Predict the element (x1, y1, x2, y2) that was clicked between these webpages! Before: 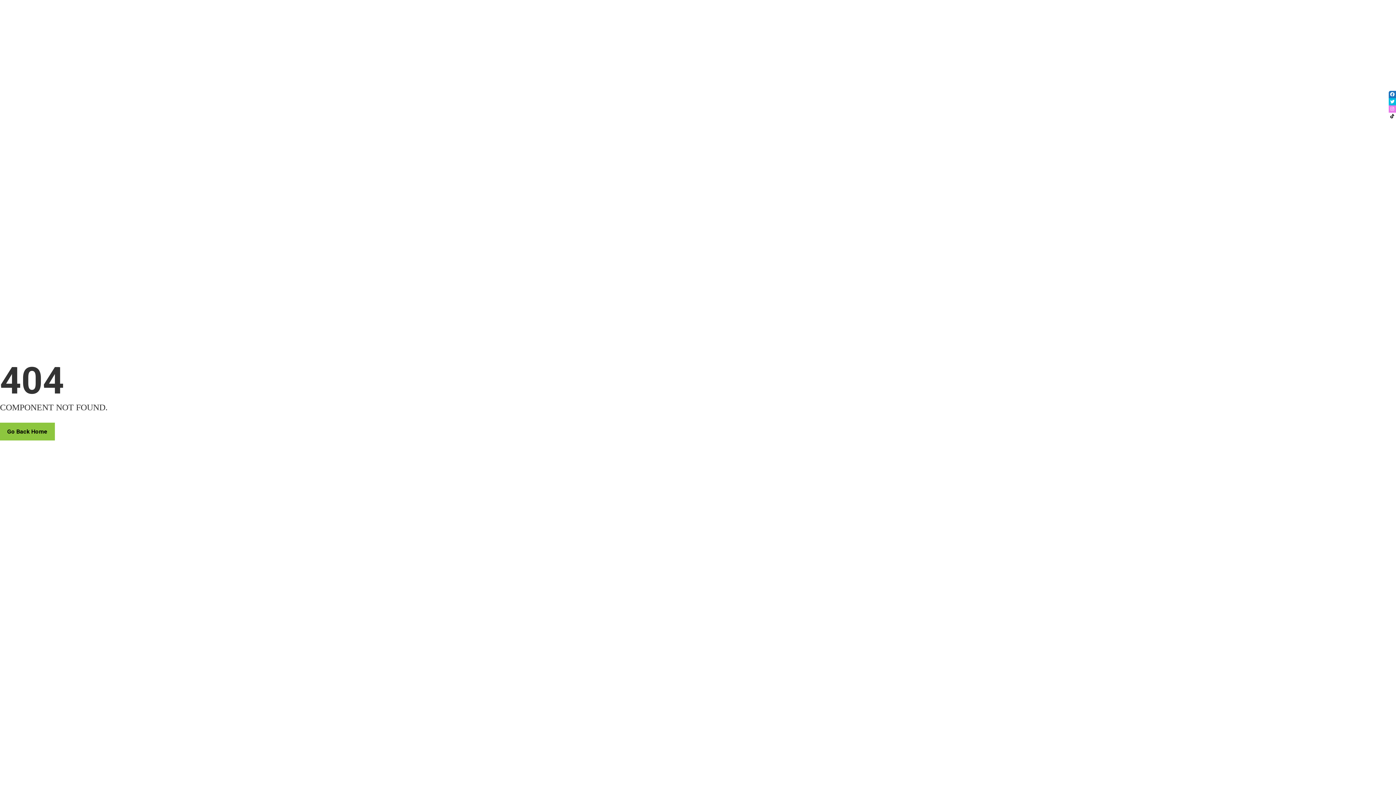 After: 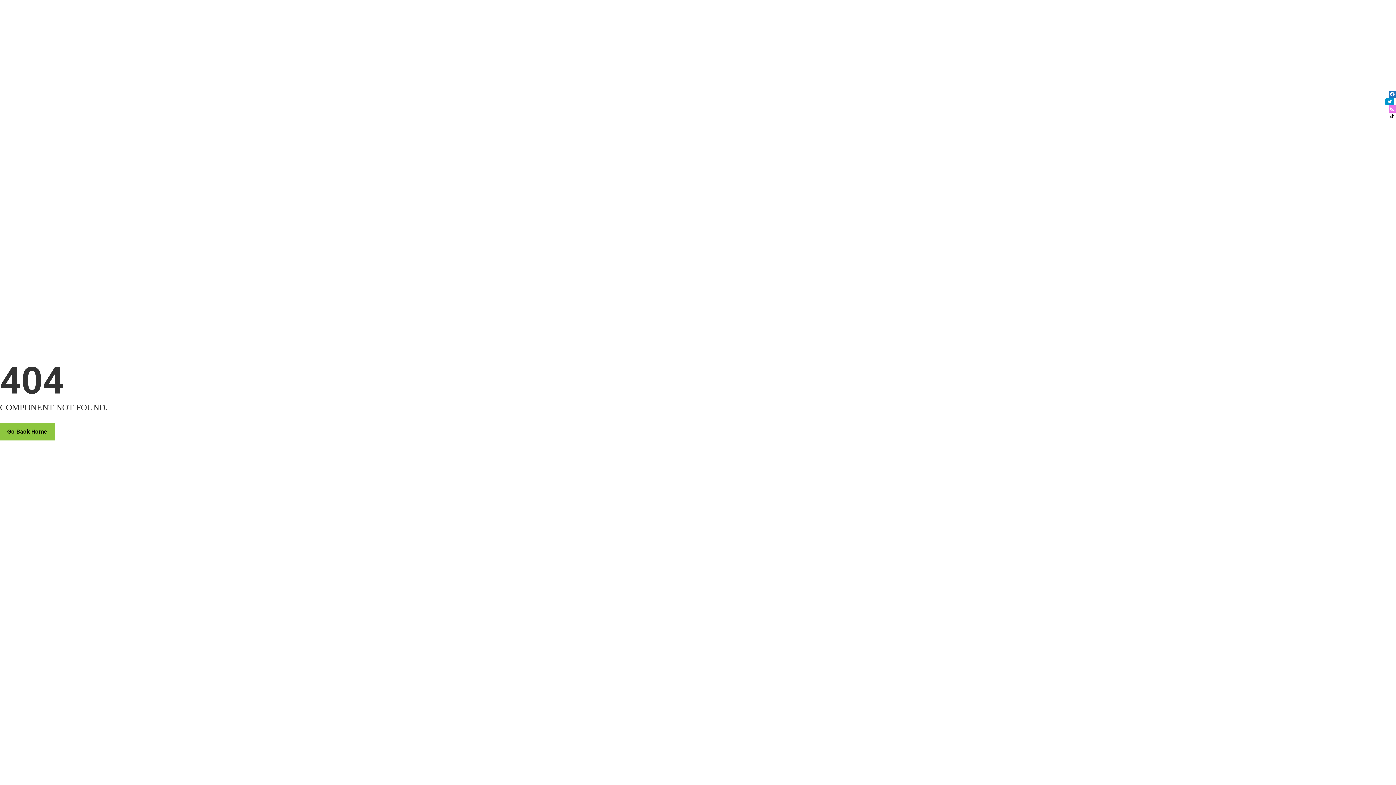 Action: bbox: (1389, 98, 1396, 105)